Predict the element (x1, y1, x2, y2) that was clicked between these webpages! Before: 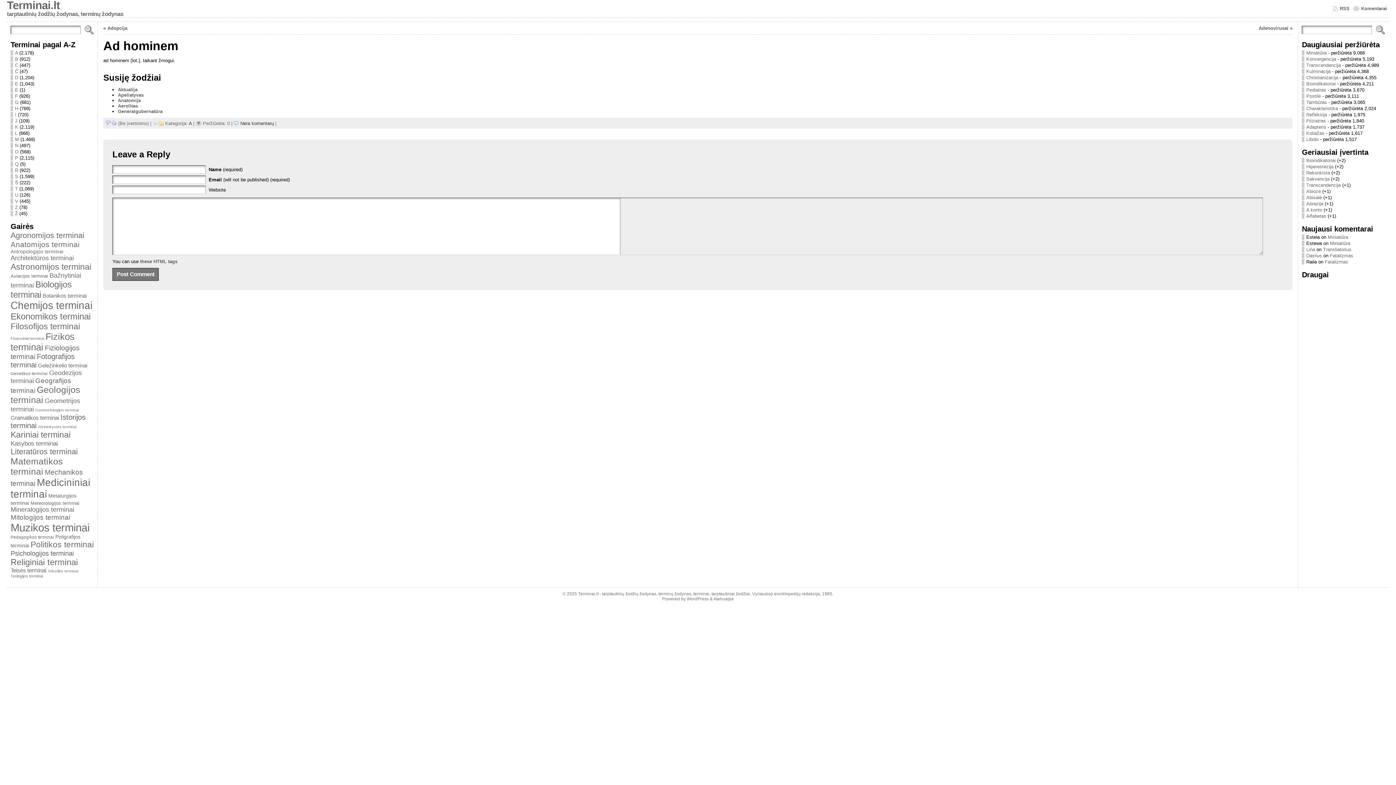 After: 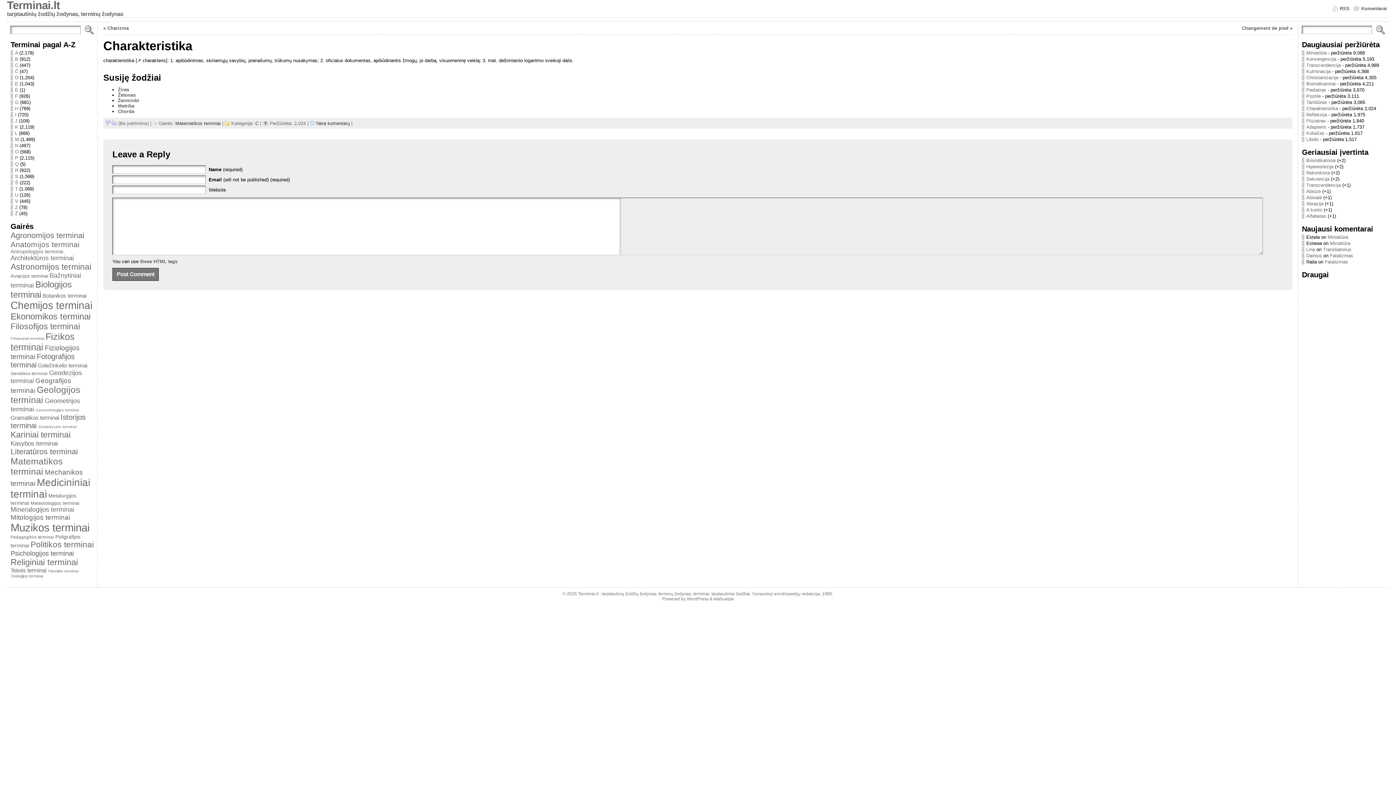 Action: label: Charakteristika bbox: (1306, 105, 1338, 111)